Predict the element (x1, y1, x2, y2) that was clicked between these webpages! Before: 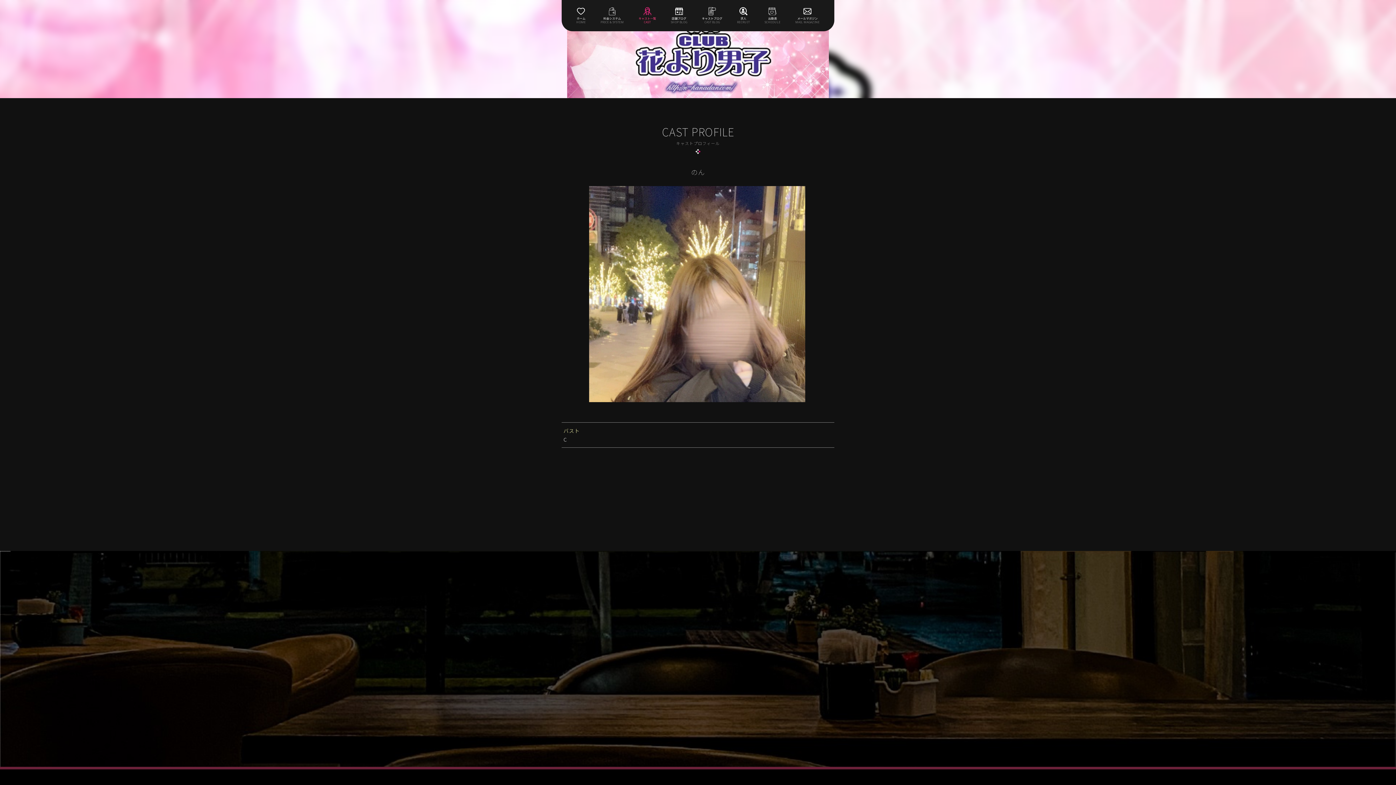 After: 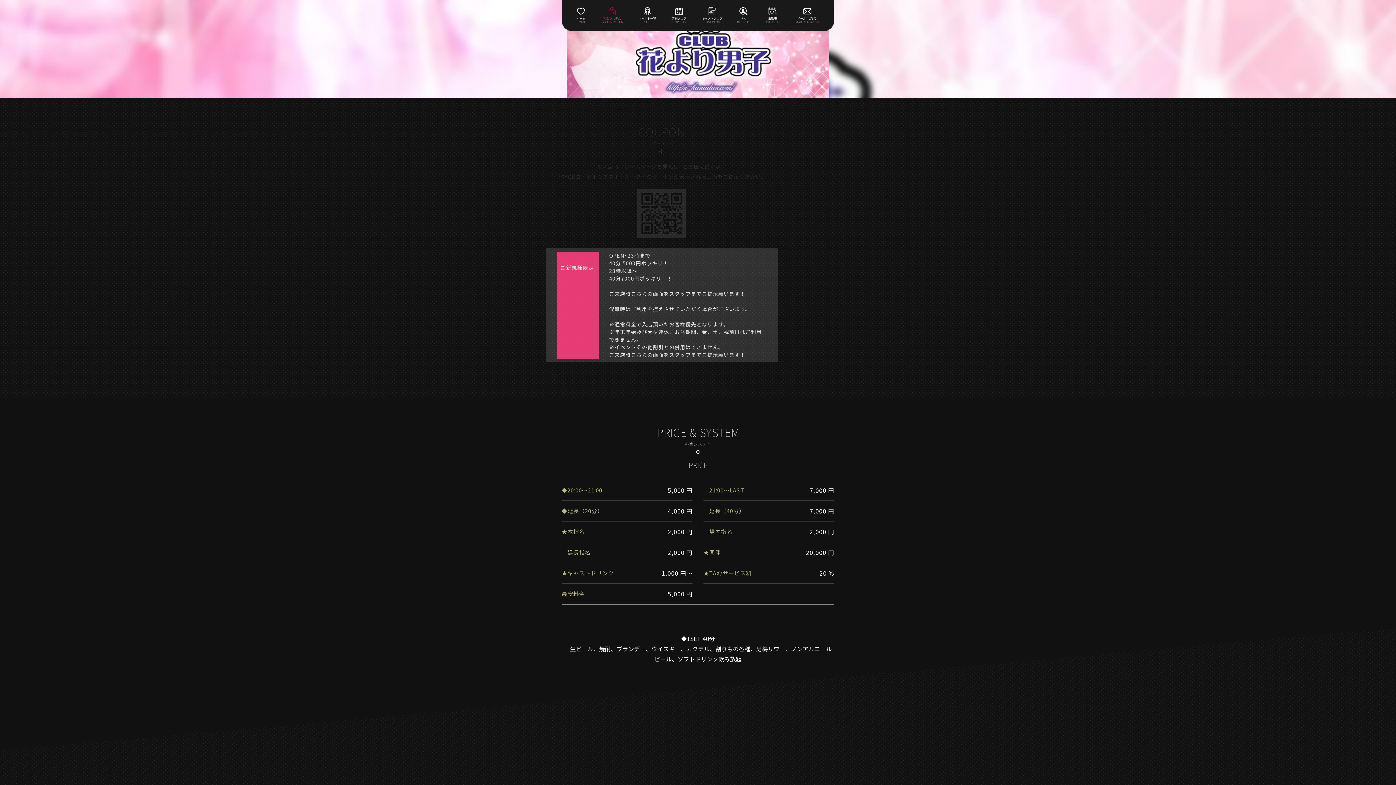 Action: label: 

料金システム
PRICE & SYSTEM bbox: (600, 8, 623, 24)